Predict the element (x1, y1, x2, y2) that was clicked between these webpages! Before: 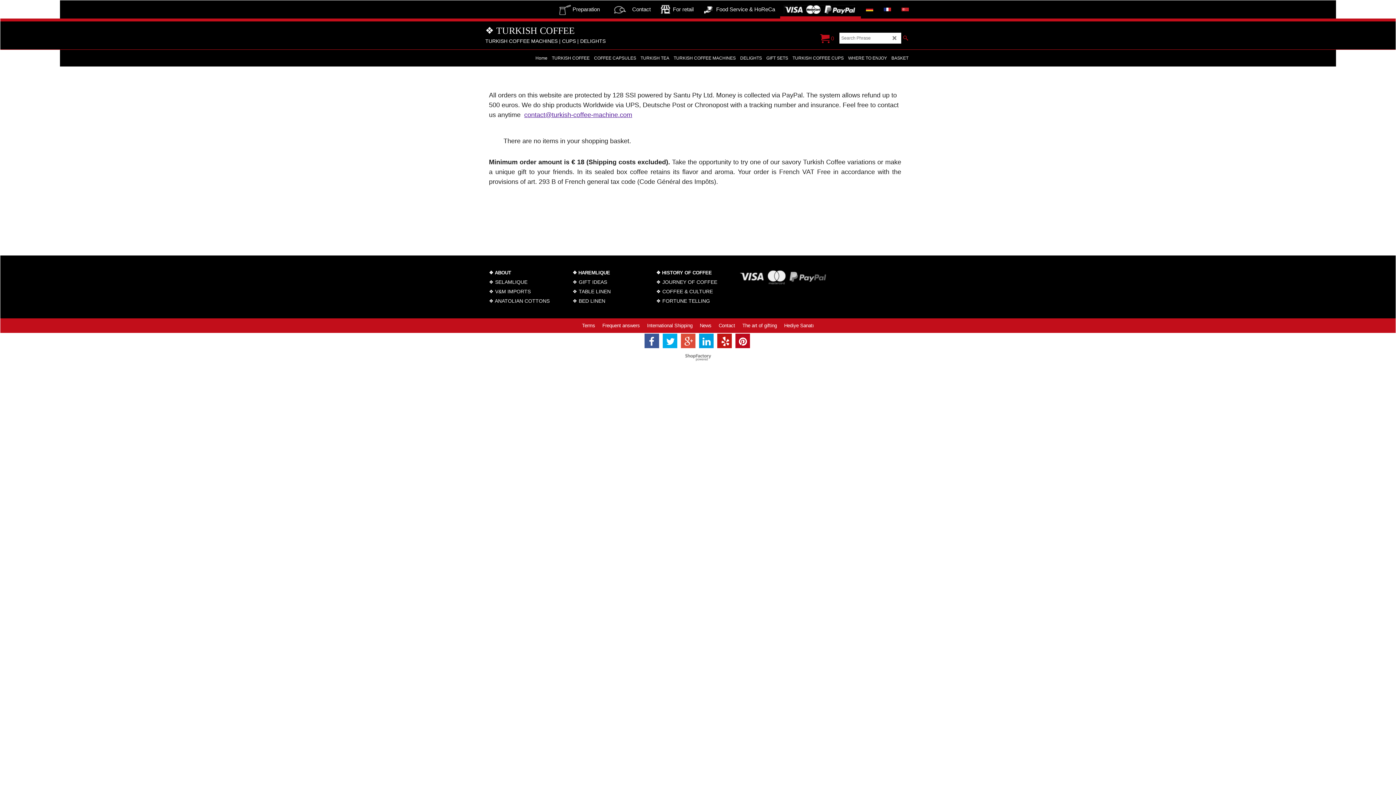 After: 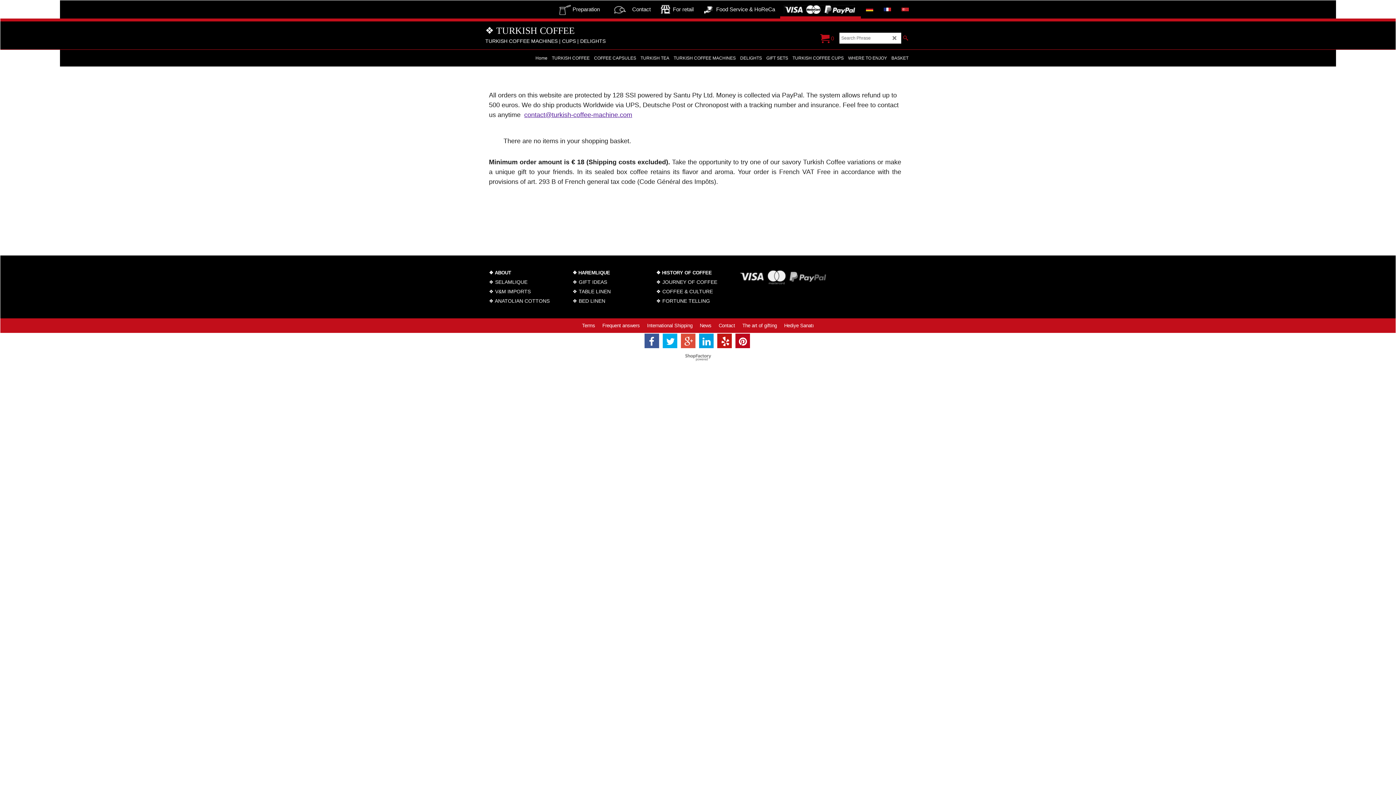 Action: bbox: (699, 333, 713, 348)